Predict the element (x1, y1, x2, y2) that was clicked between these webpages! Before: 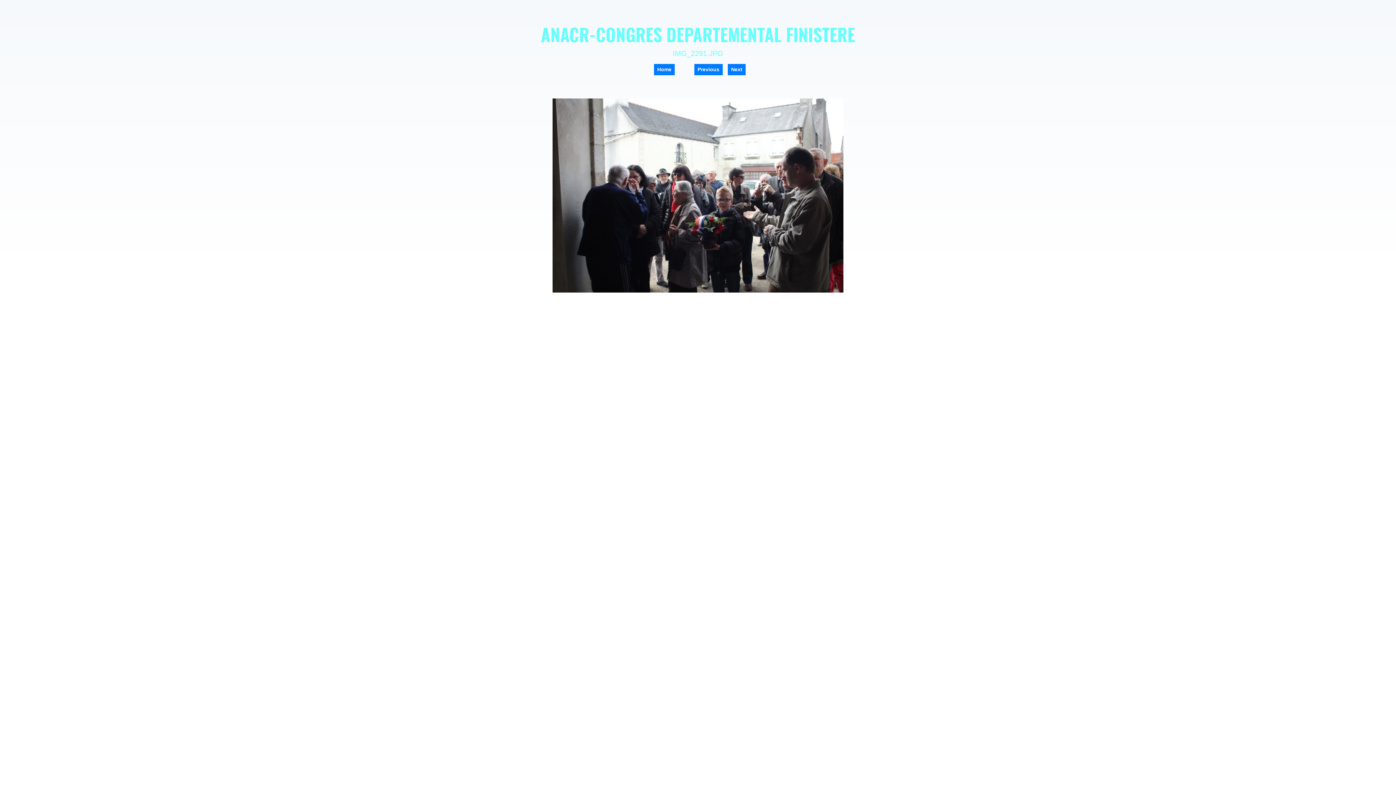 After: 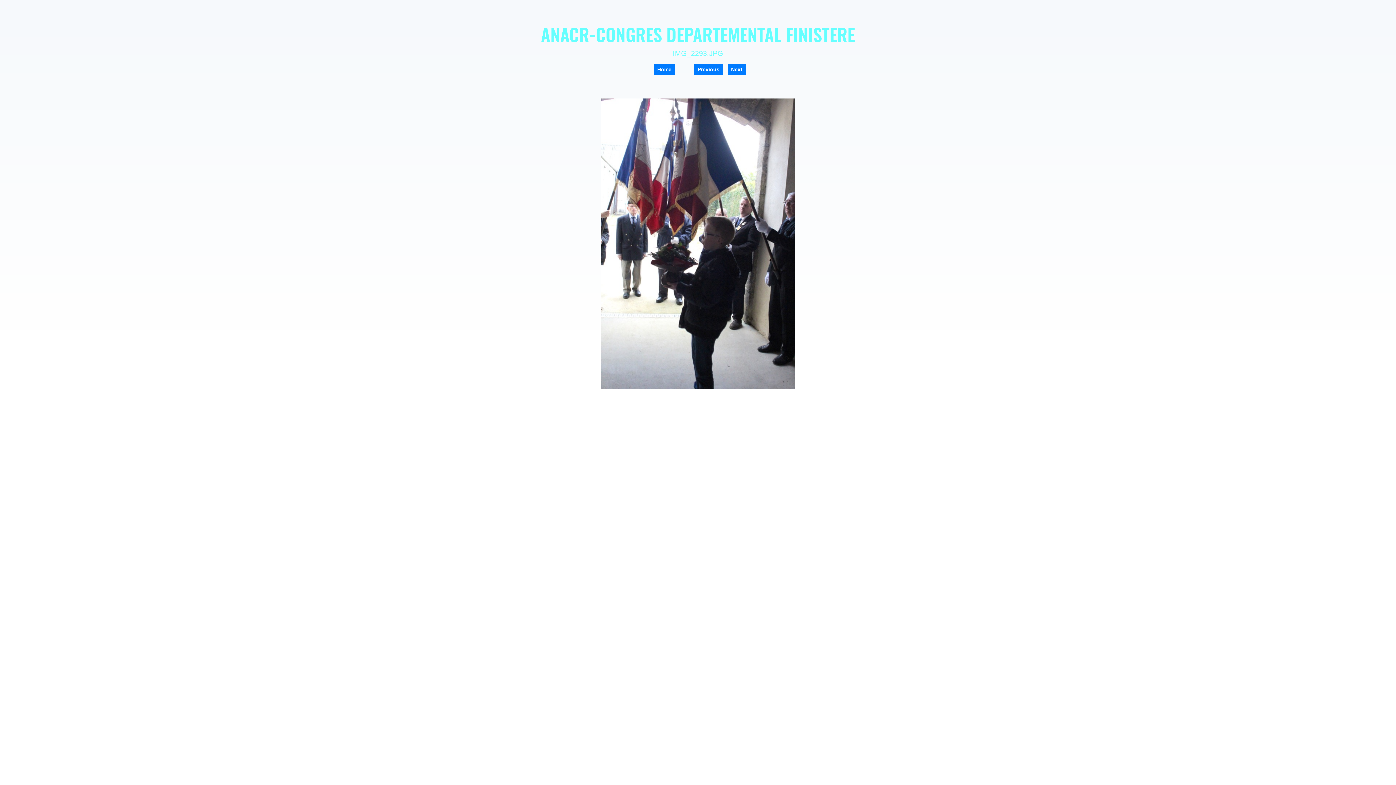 Action: label: Next bbox: (728, 64, 745, 75)